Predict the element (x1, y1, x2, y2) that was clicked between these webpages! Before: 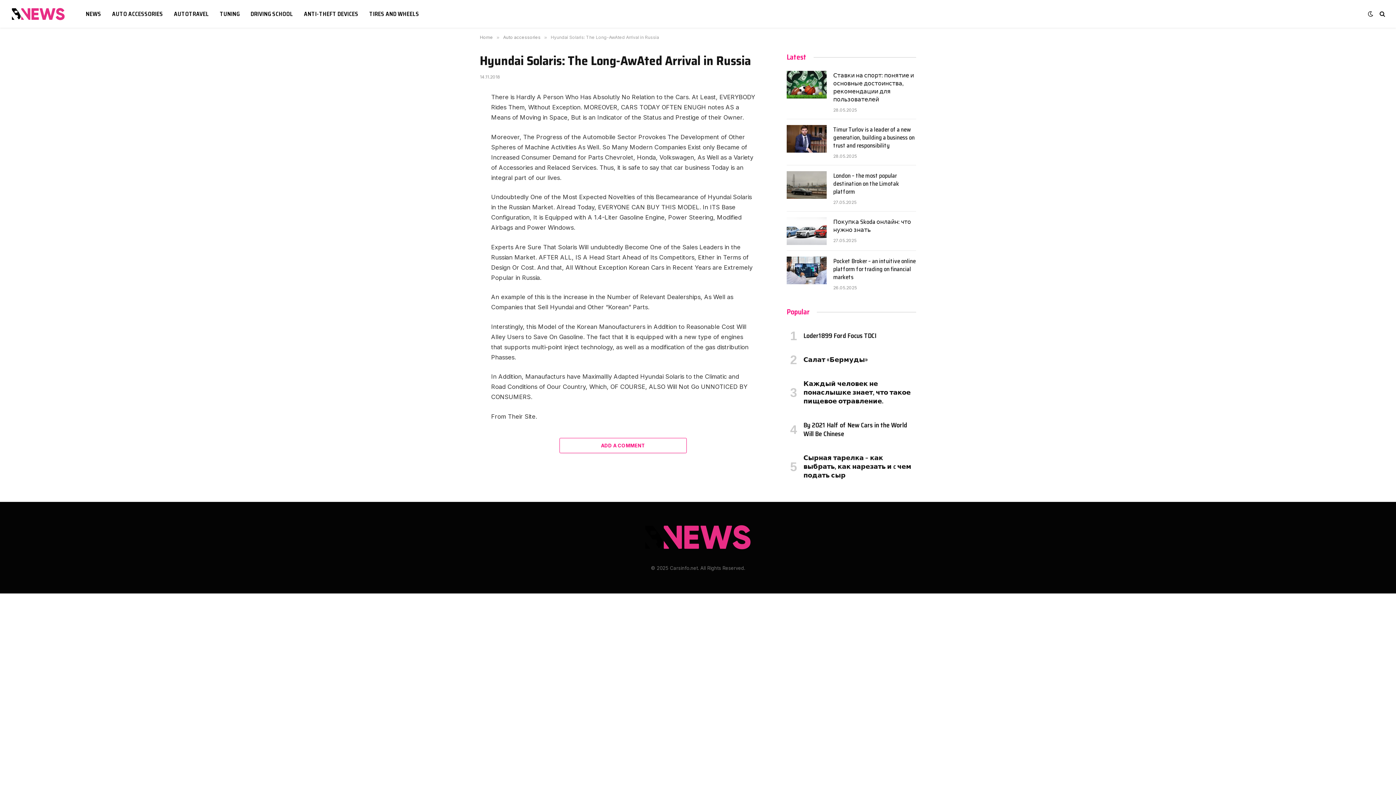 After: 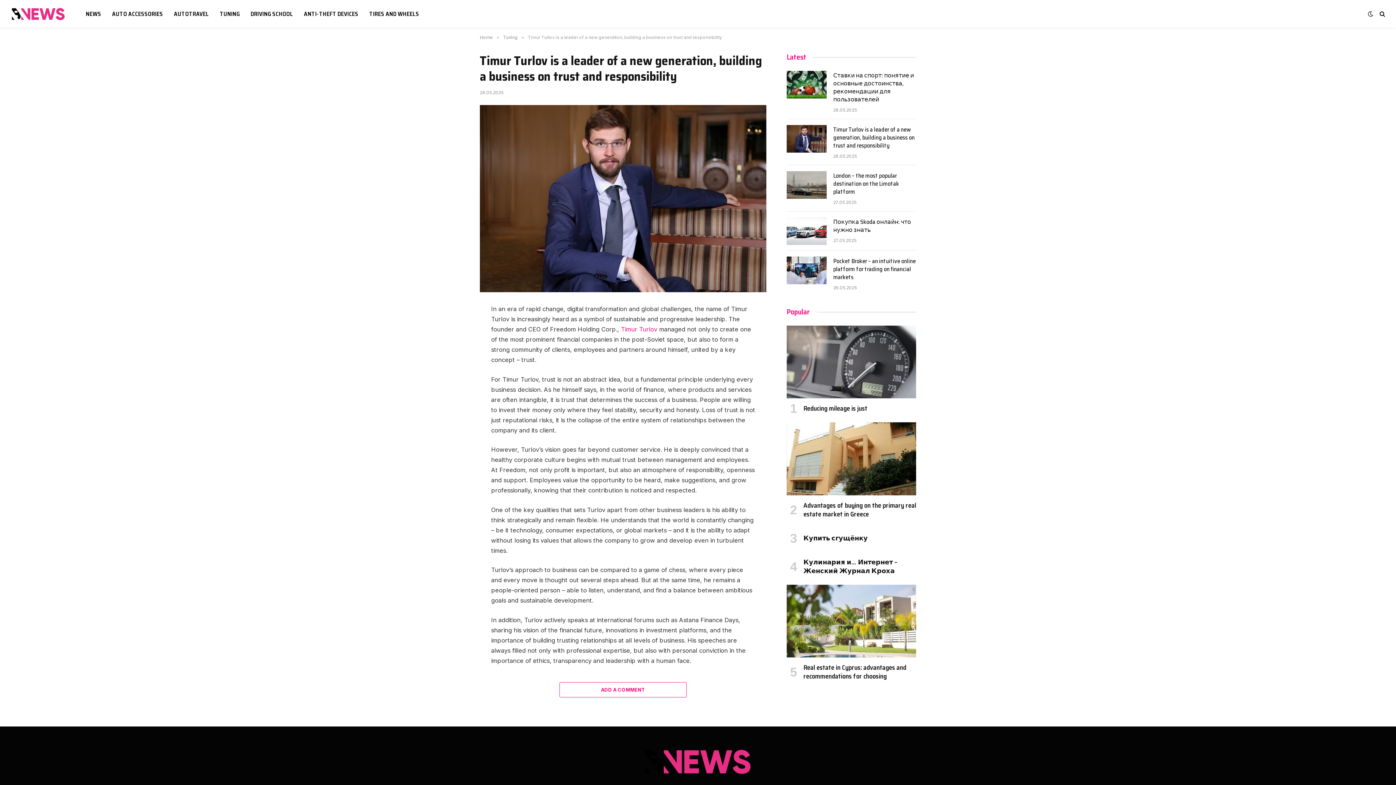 Action: bbox: (786, 125, 826, 152)